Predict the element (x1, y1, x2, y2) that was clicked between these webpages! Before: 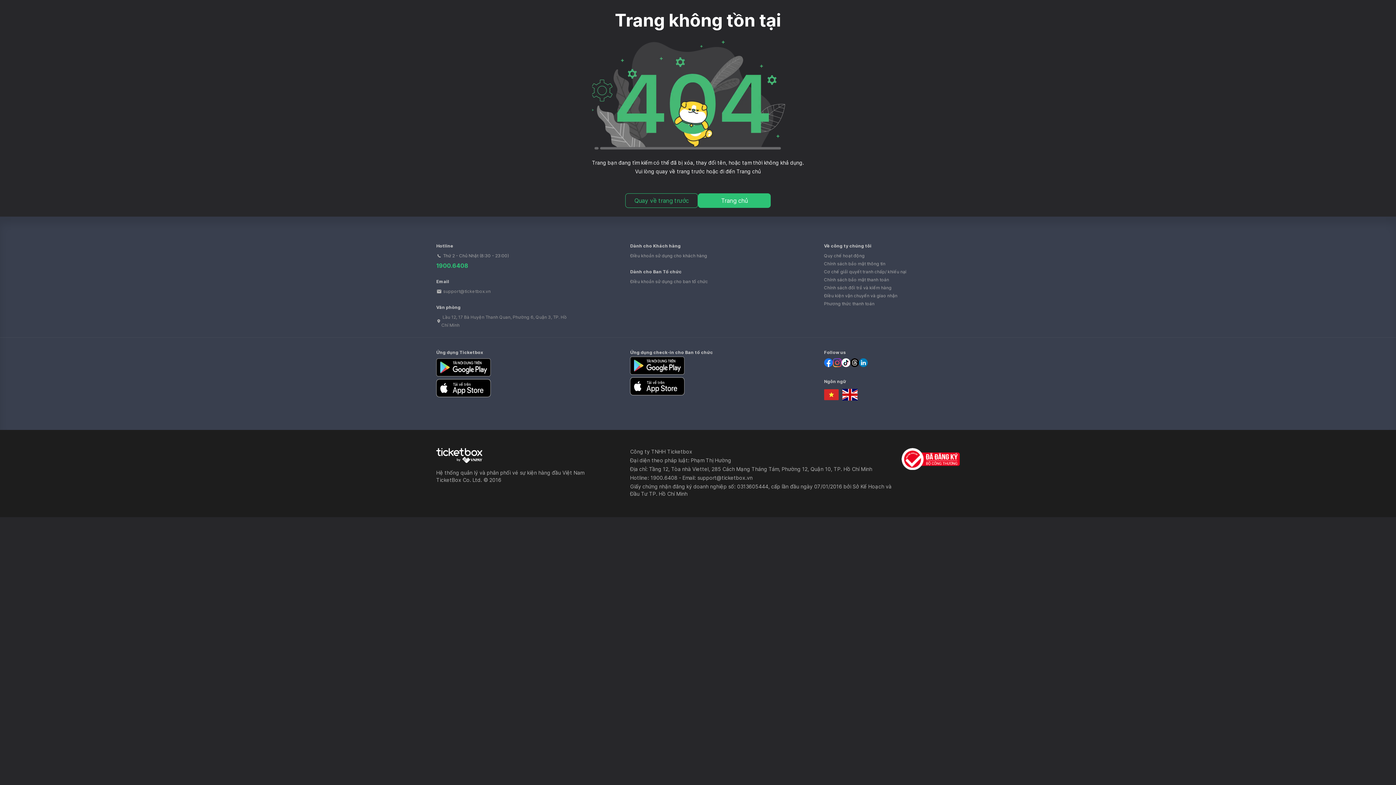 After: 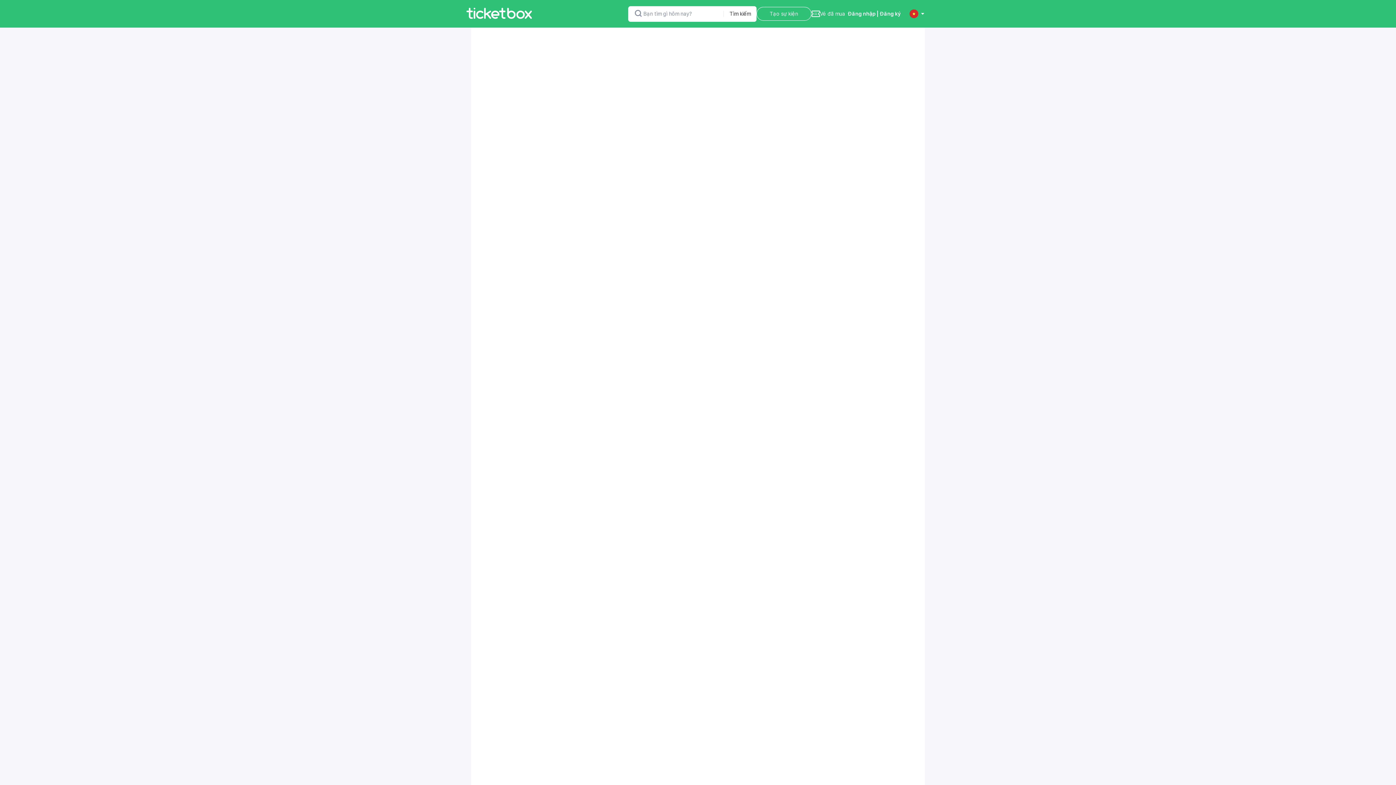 Action: bbox: (824, 269, 906, 274) label: Cơ chế giải quyết tranh chấp/ khiếu nại